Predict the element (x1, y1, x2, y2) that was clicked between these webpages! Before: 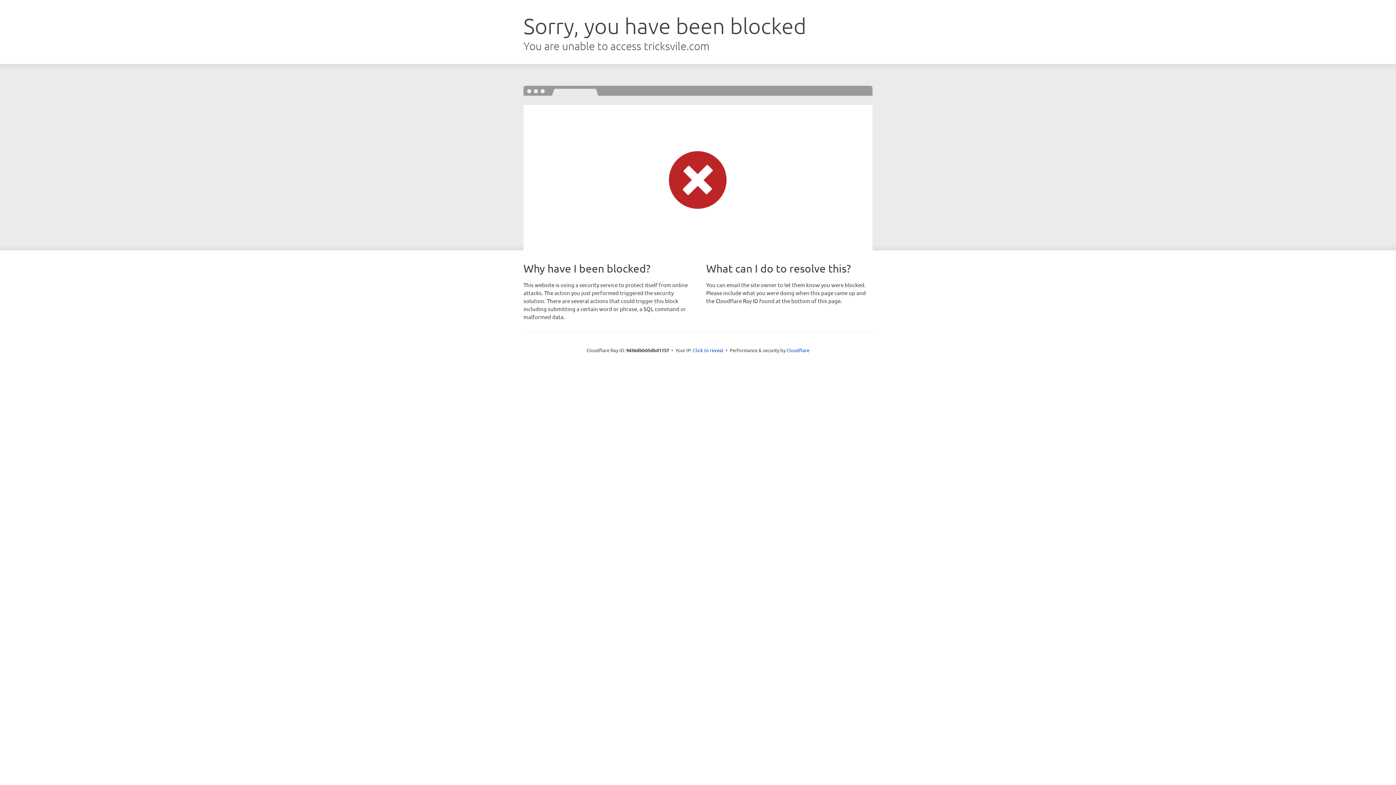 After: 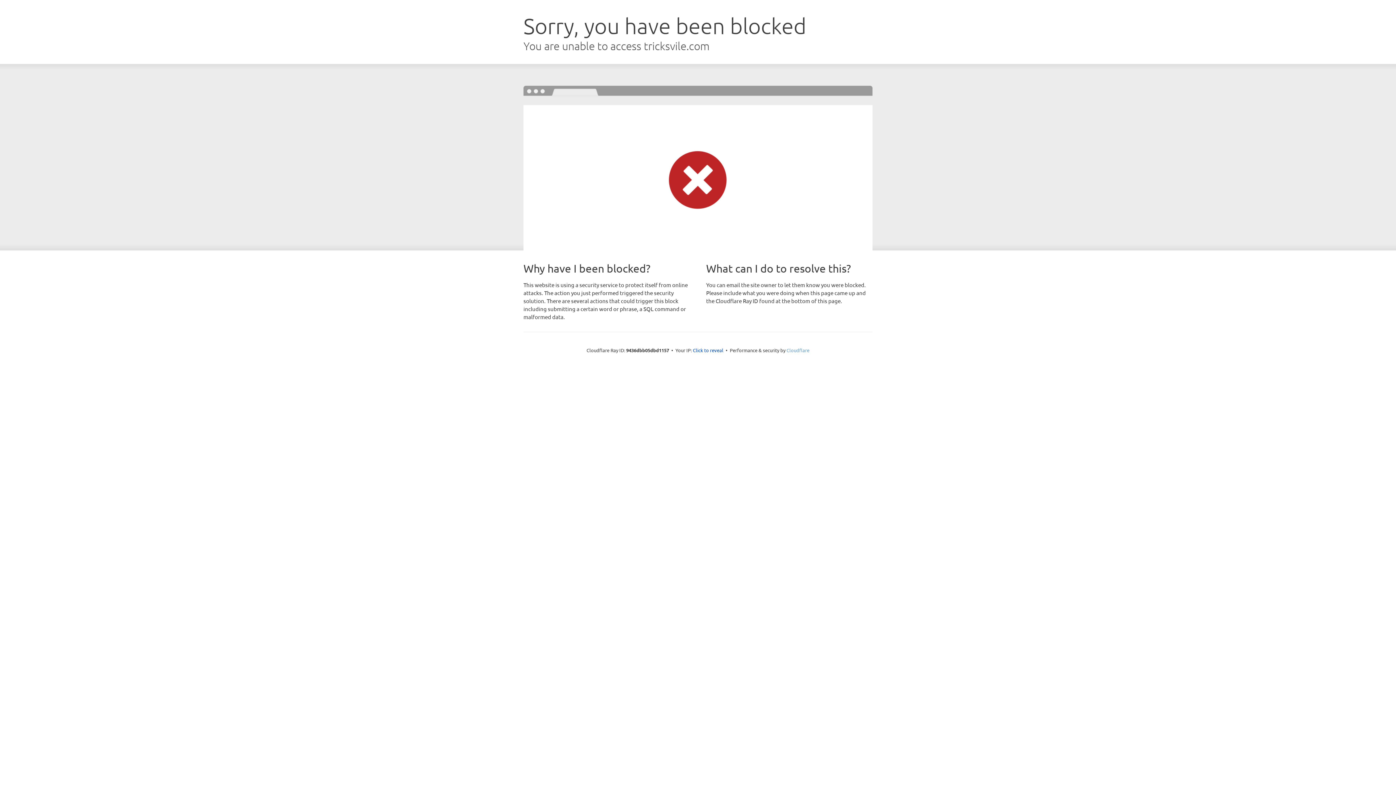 Action: label: Cloudflare bbox: (786, 347, 809, 353)